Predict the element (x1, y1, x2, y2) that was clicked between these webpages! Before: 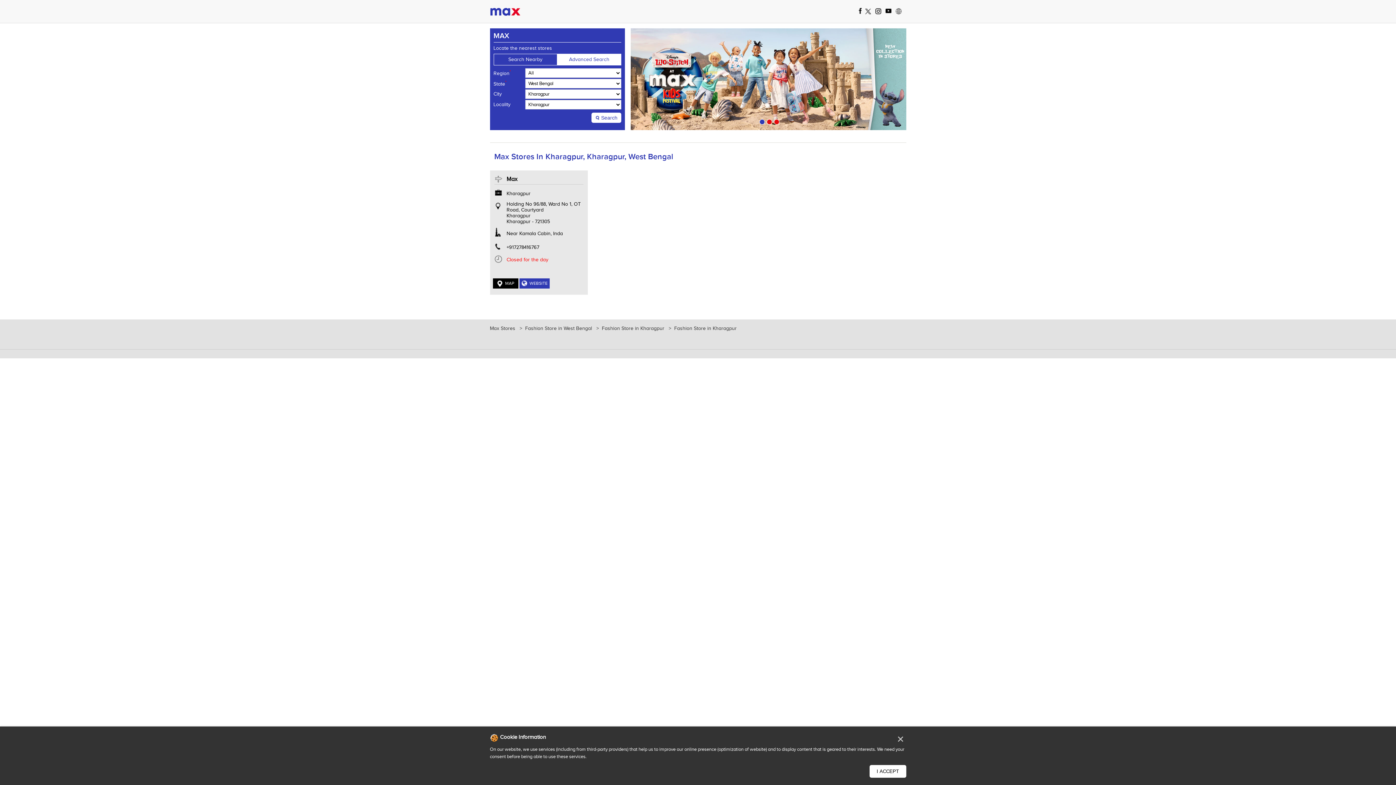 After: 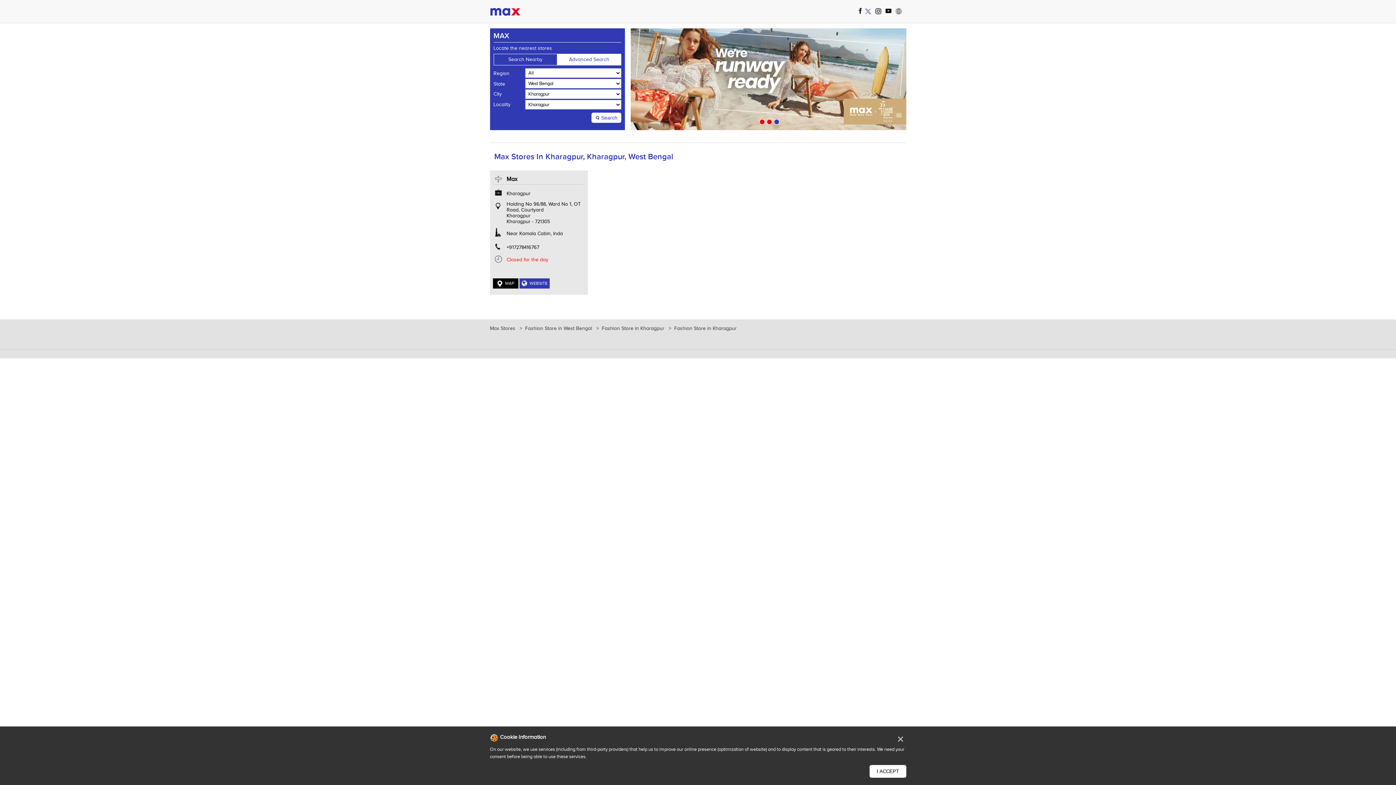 Action: bbox: (863, 6, 872, 15)